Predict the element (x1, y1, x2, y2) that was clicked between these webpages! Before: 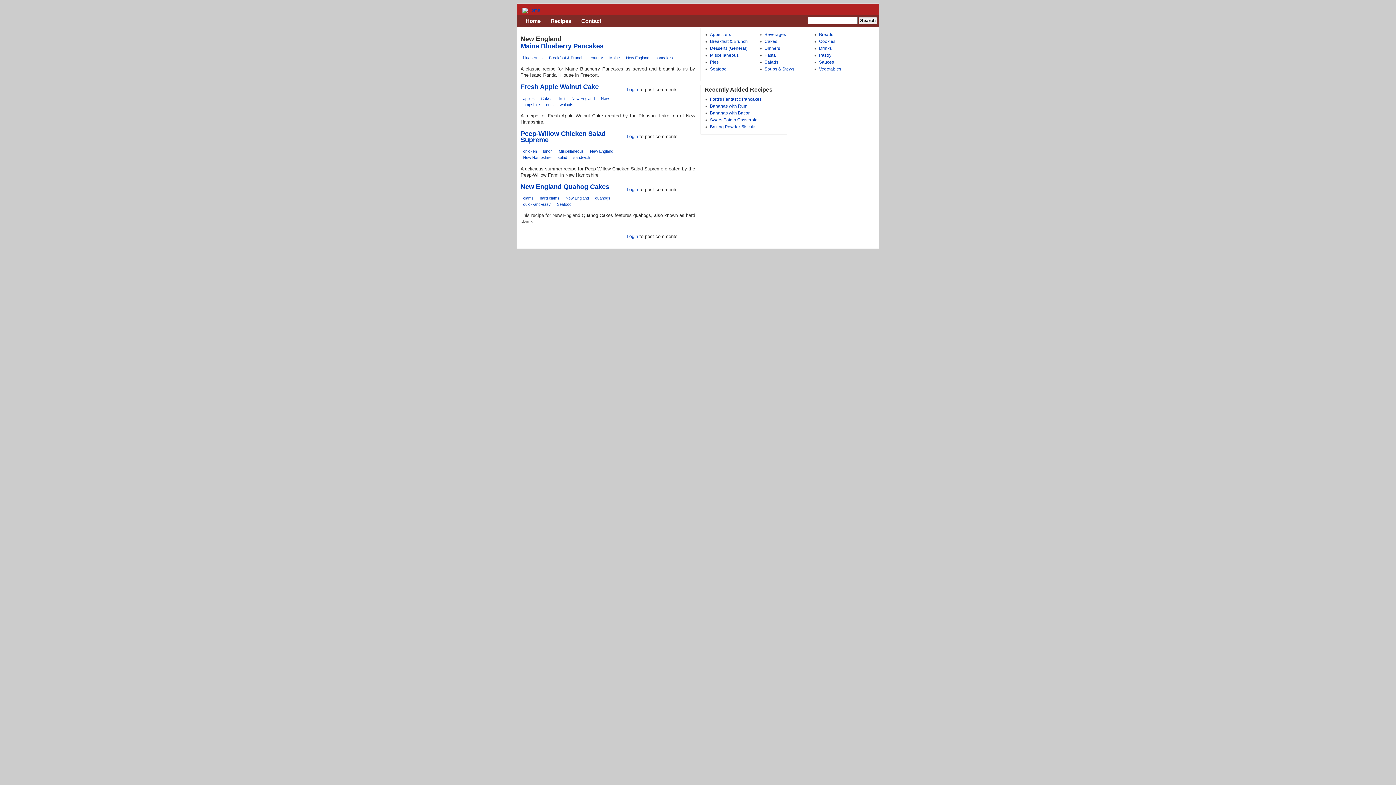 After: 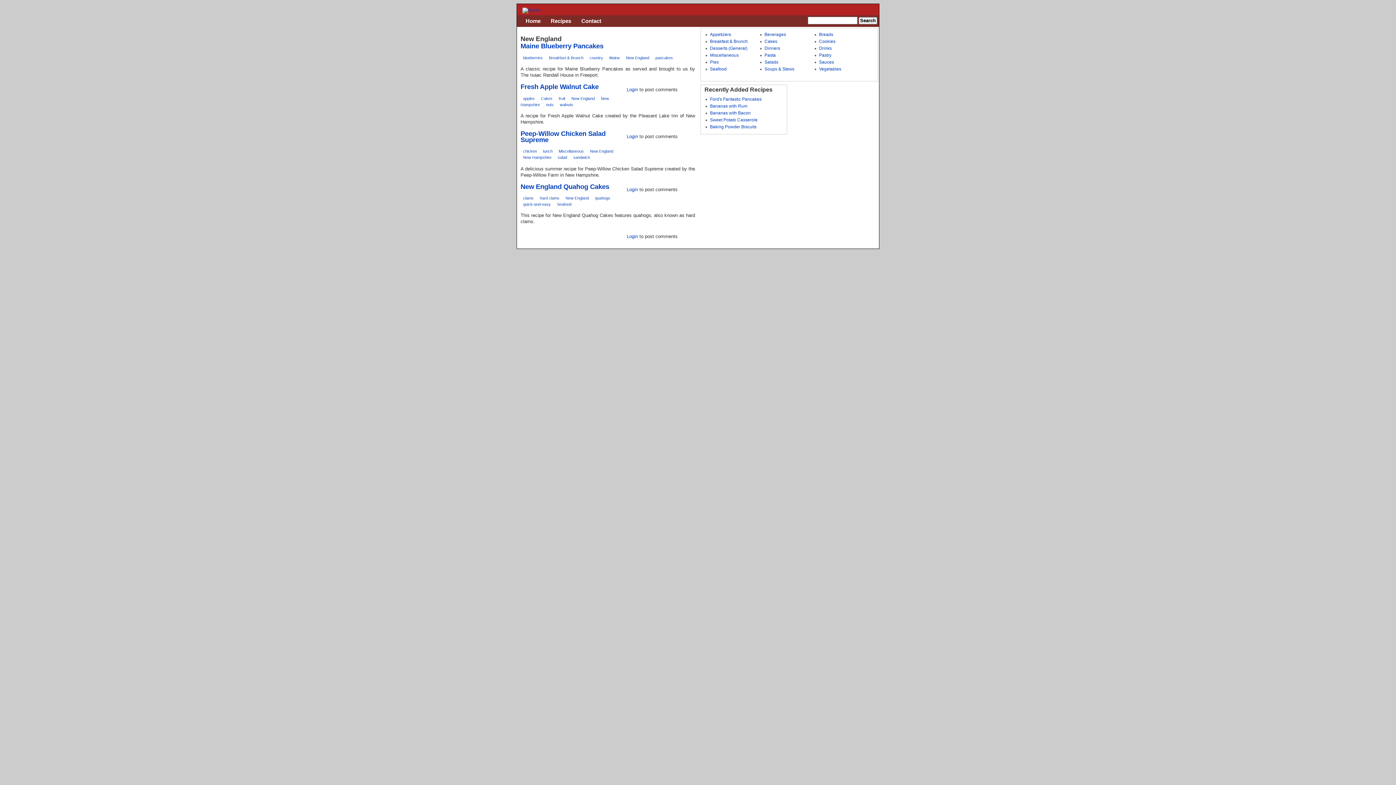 Action: label: New England bbox: (626, 55, 649, 59)